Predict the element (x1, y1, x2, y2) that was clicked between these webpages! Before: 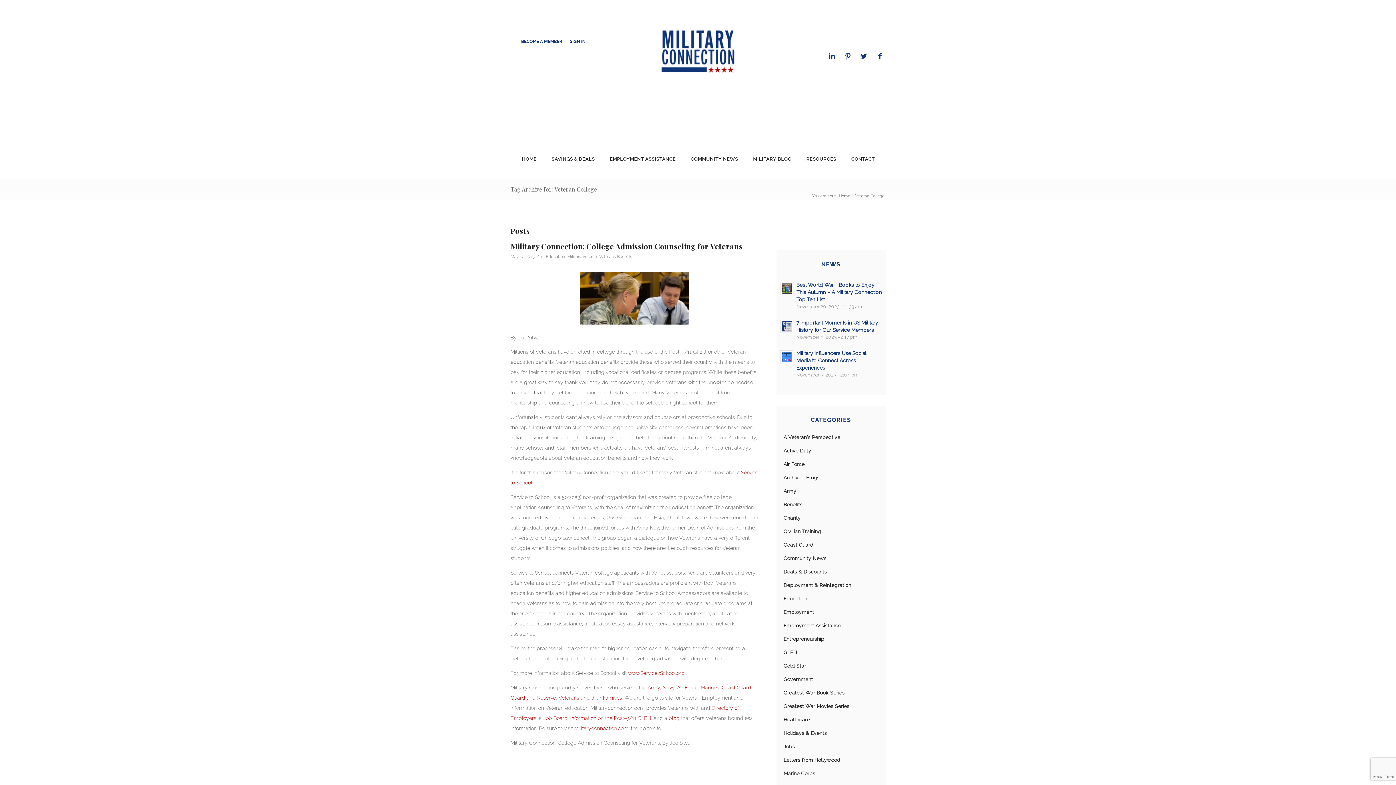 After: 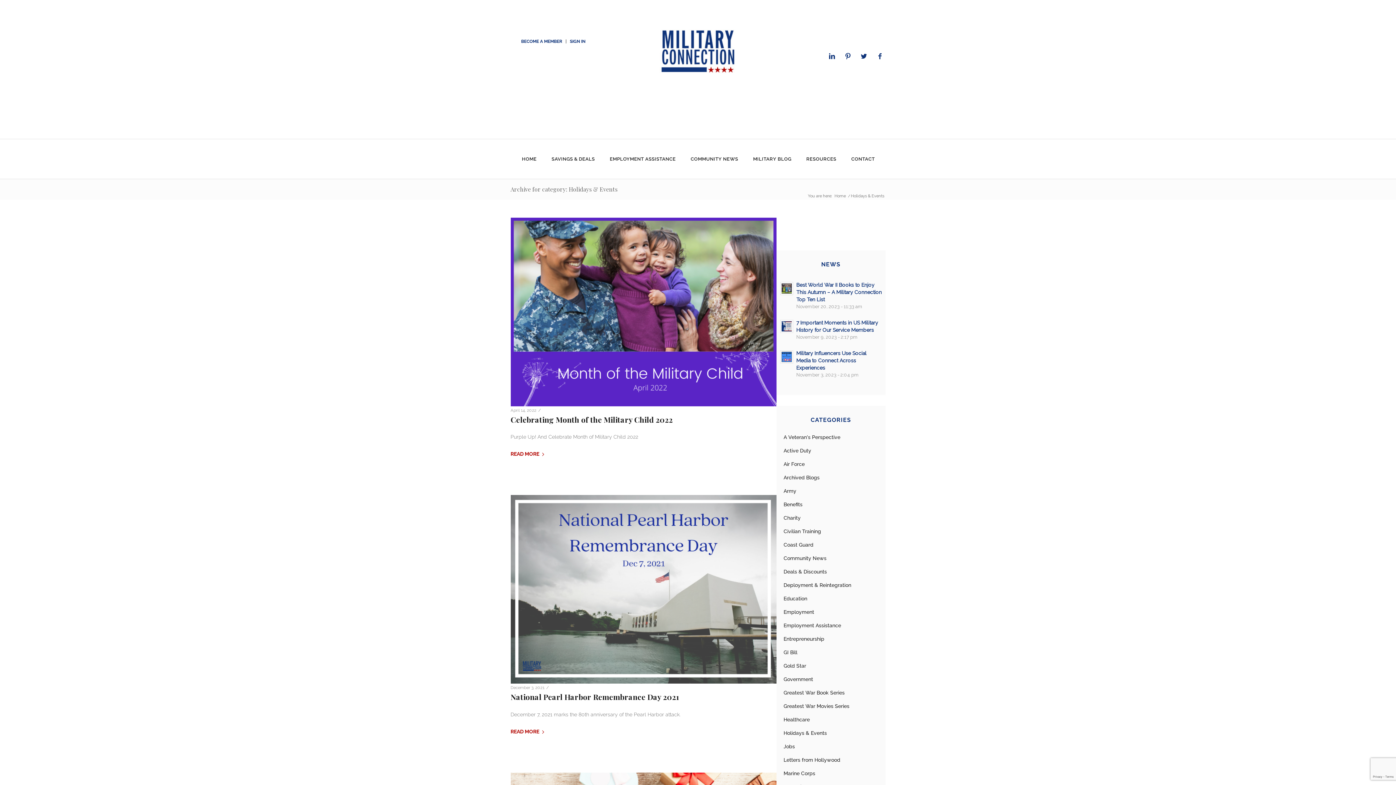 Action: bbox: (783, 730, 827, 736) label: Holidays & Events